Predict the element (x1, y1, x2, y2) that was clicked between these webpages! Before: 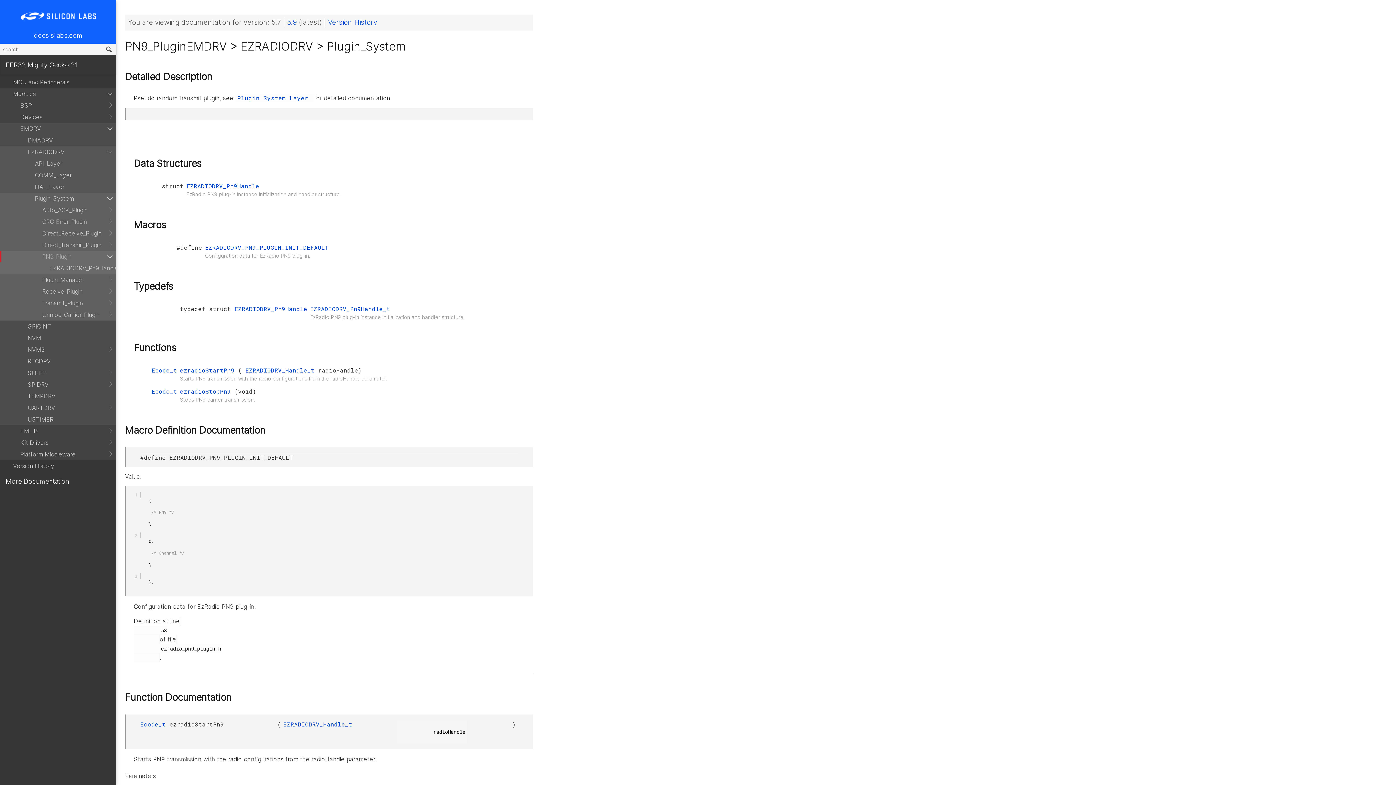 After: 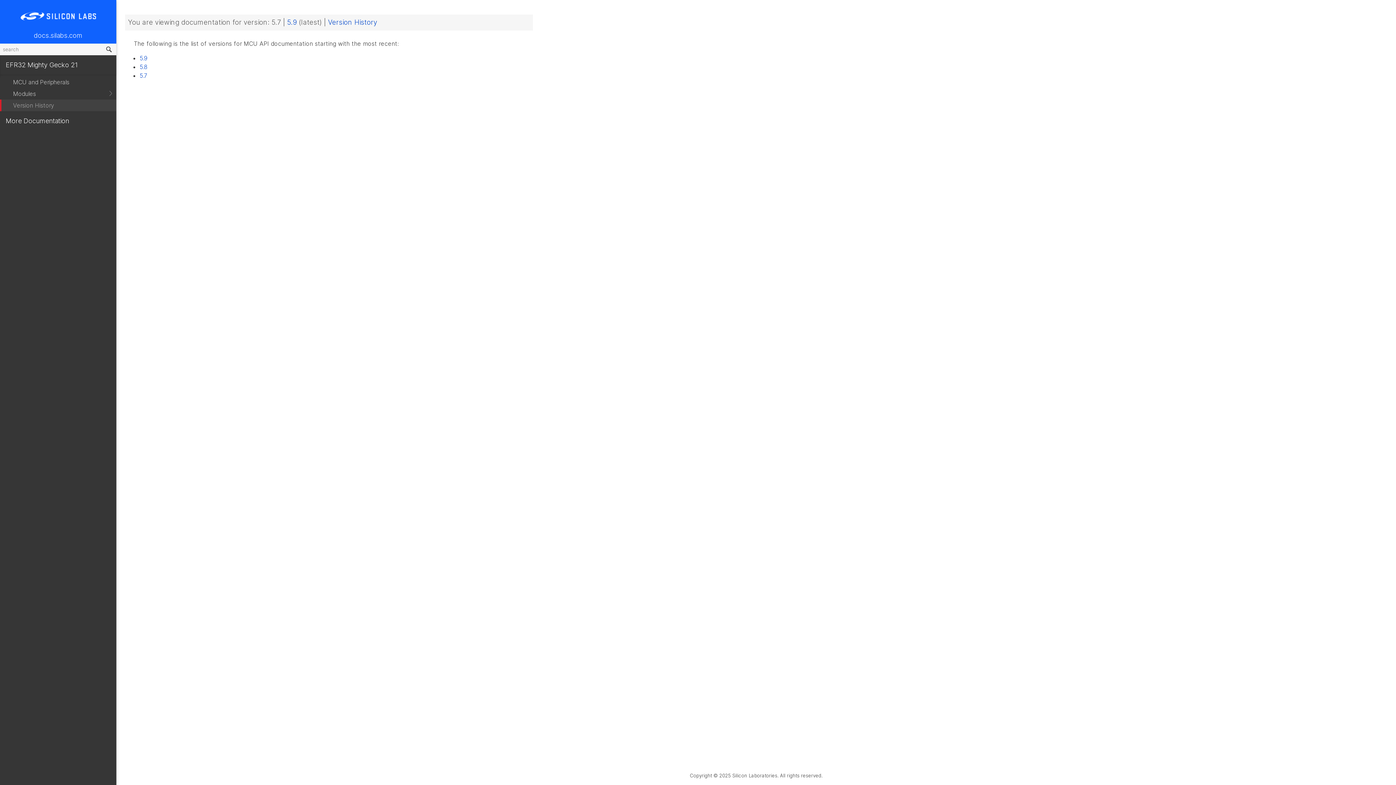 Action: label: Version History bbox: (328, 18, 377, 26)